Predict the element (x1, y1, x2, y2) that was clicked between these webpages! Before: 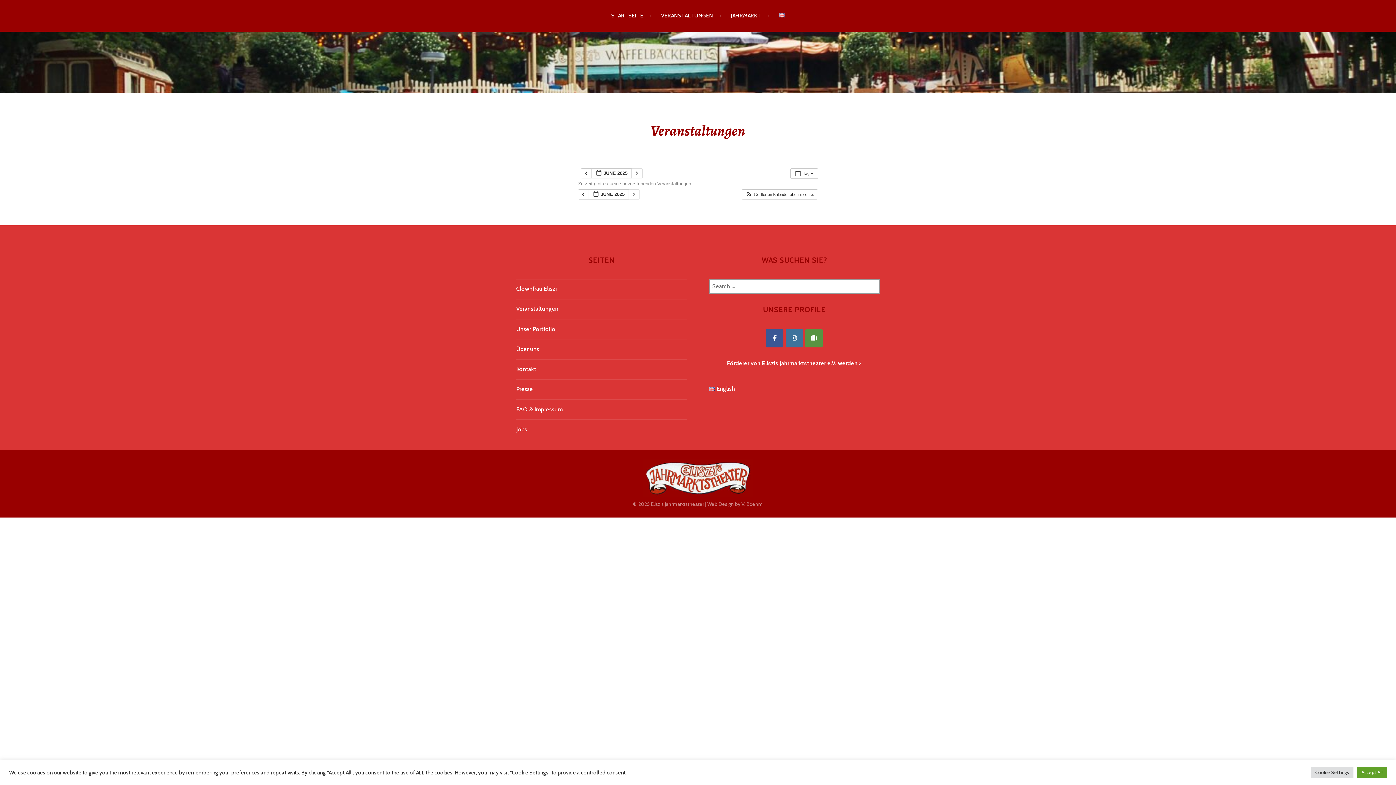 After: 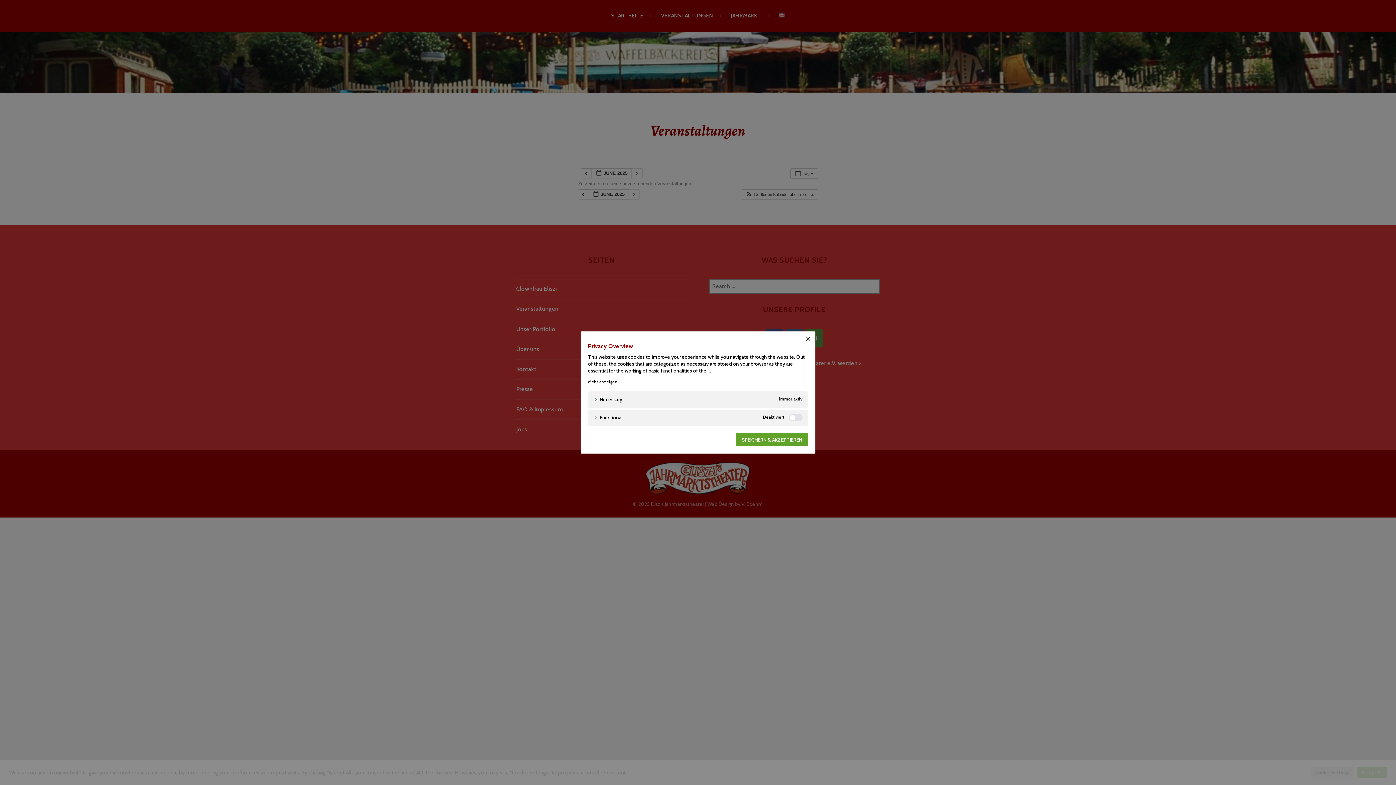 Action: bbox: (1311, 767, 1353, 778) label: Cookie Settings